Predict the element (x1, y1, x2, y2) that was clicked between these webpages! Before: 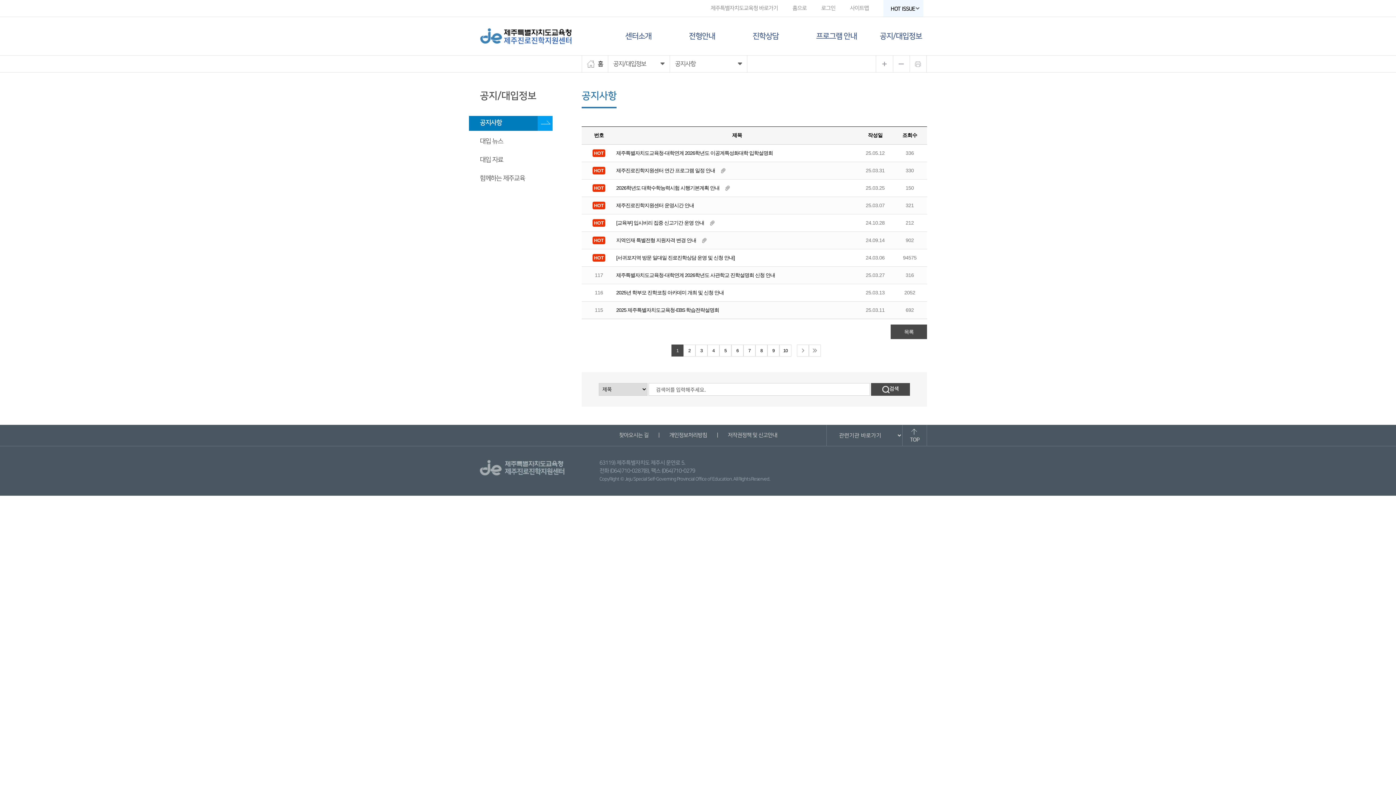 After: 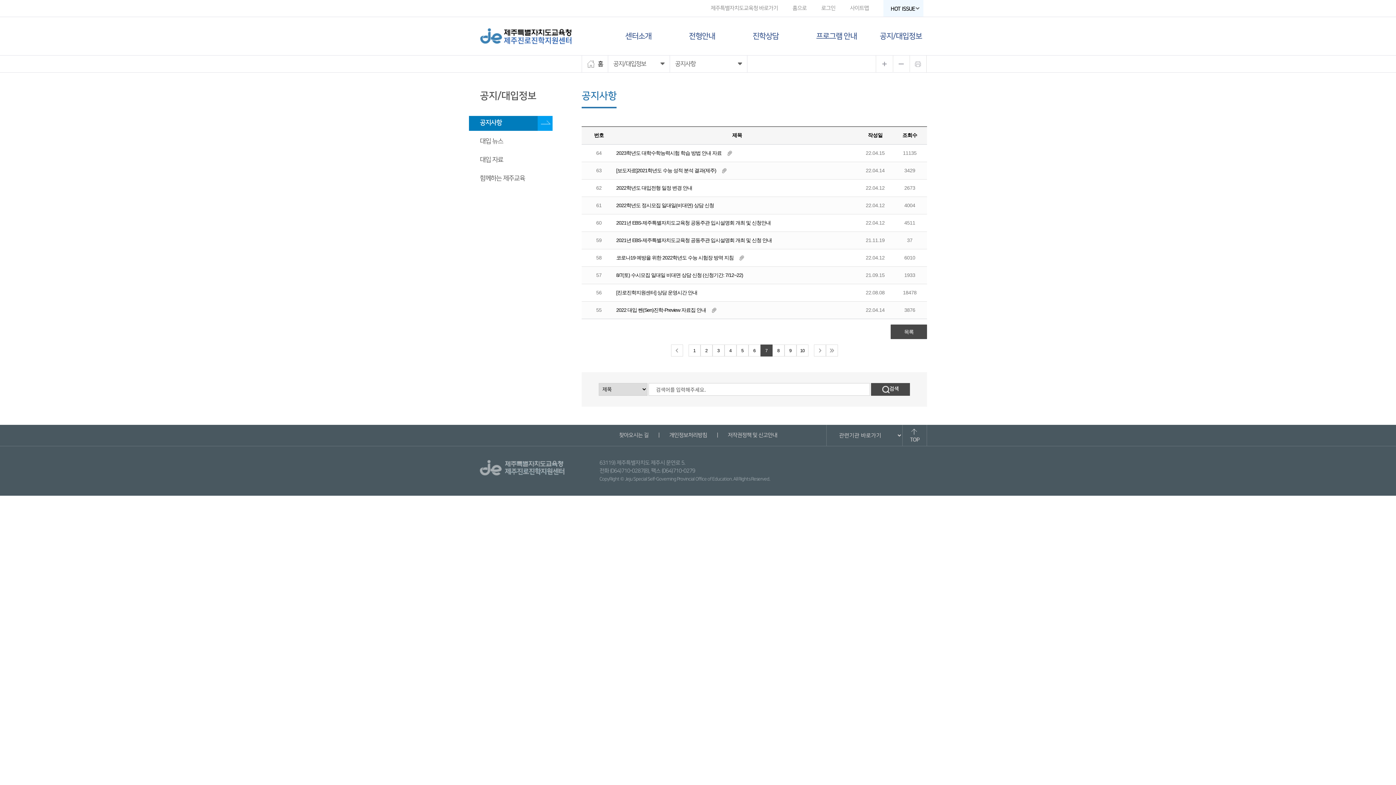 Action: bbox: (743, 344, 755, 356) label: 7